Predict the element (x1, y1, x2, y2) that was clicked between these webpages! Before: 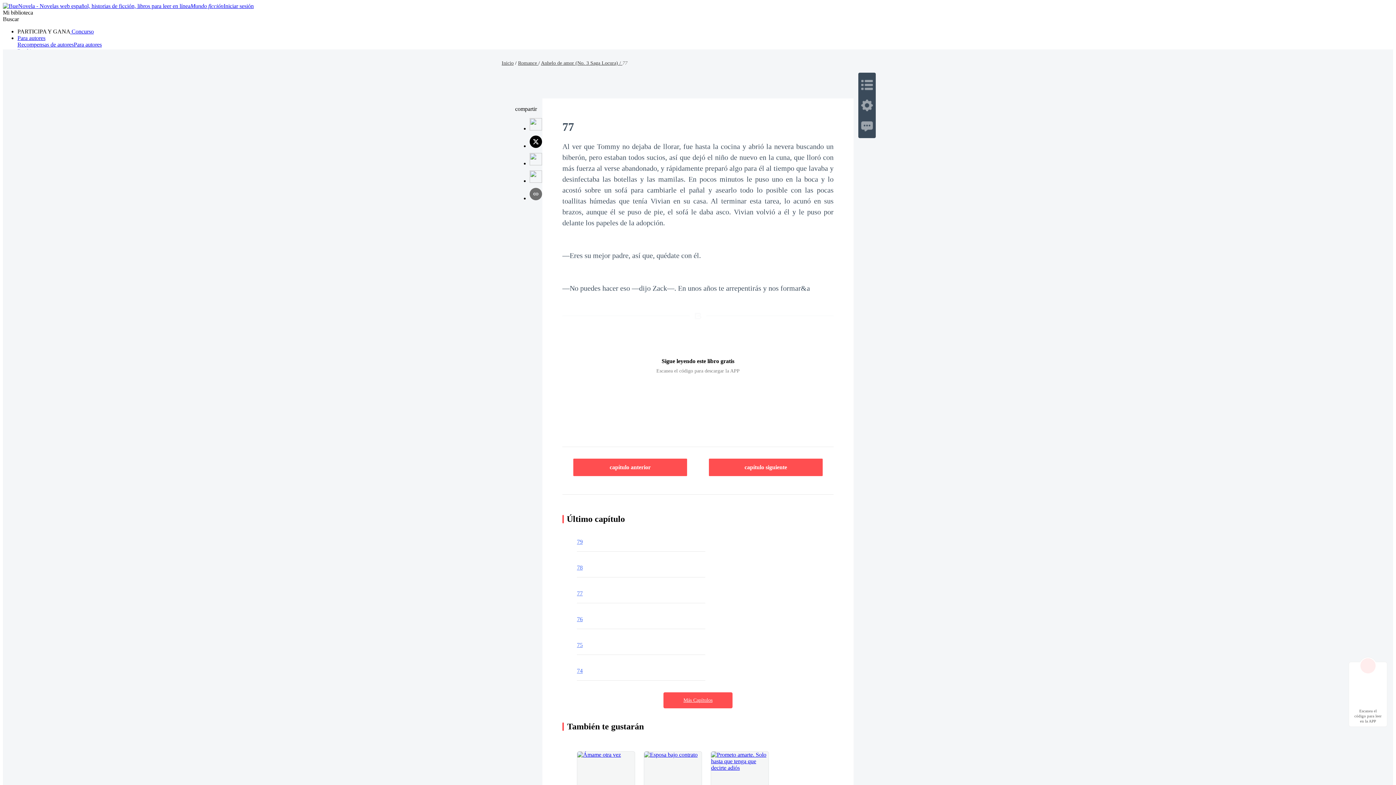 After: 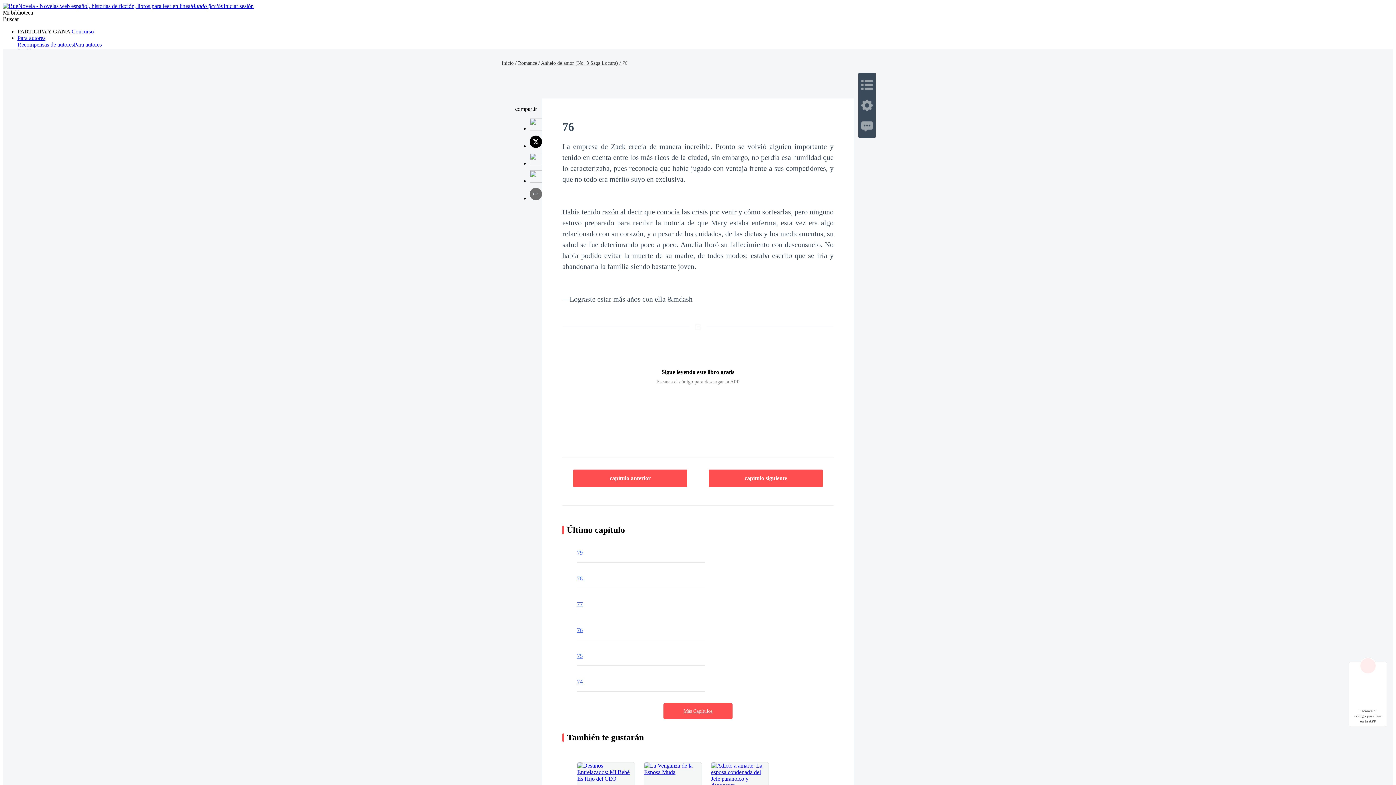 Action: label: 76 bbox: (577, 616, 582, 622)